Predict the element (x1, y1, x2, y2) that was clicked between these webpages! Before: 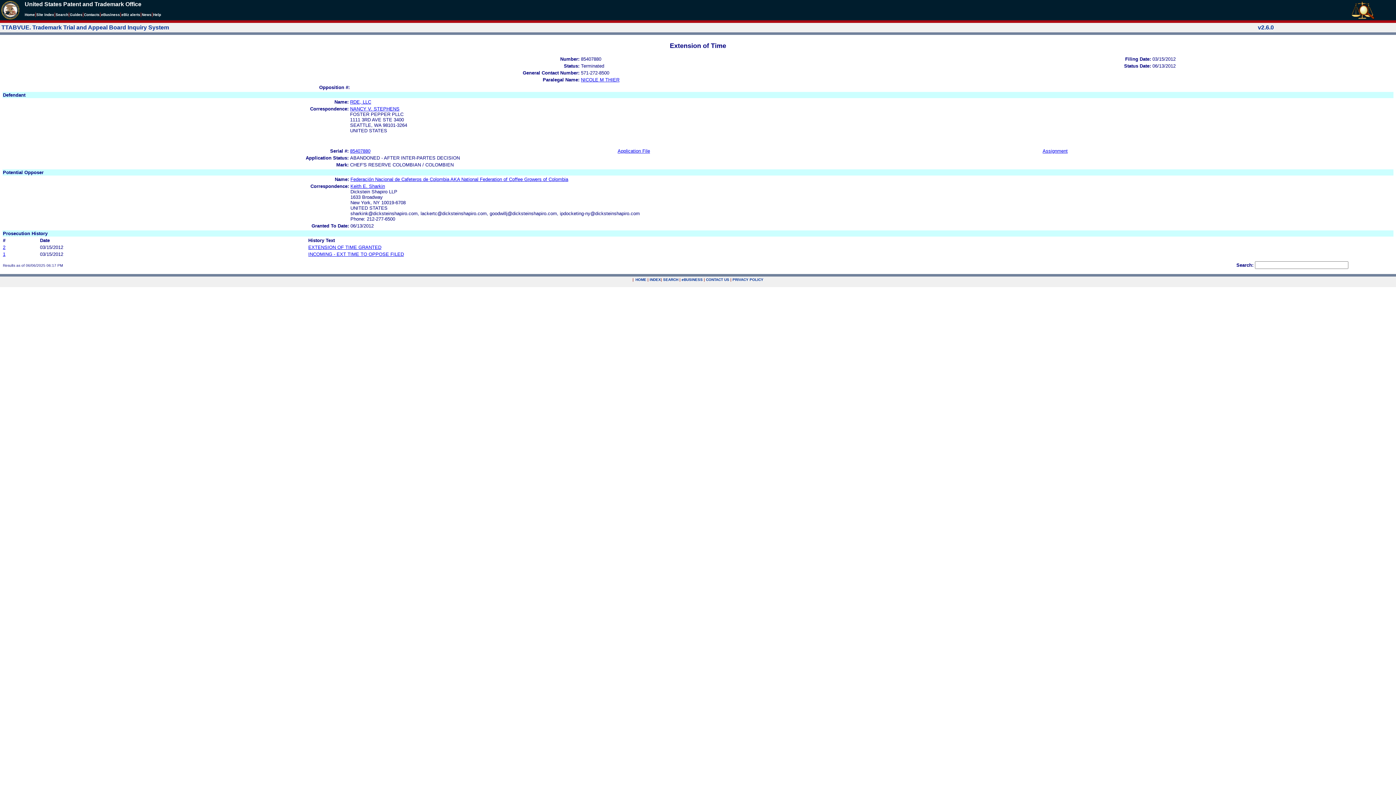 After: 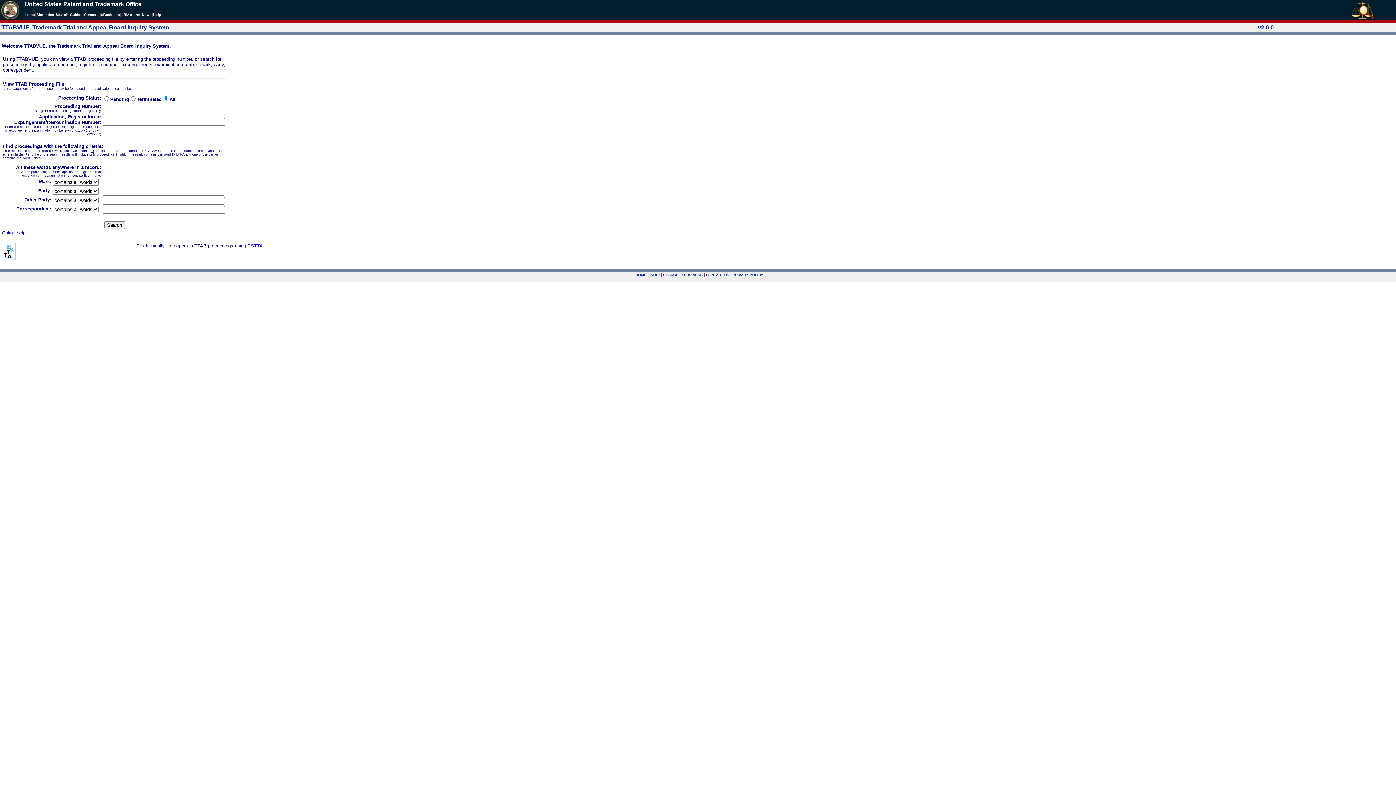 Action: bbox: (1351, 14, 1374, 20)